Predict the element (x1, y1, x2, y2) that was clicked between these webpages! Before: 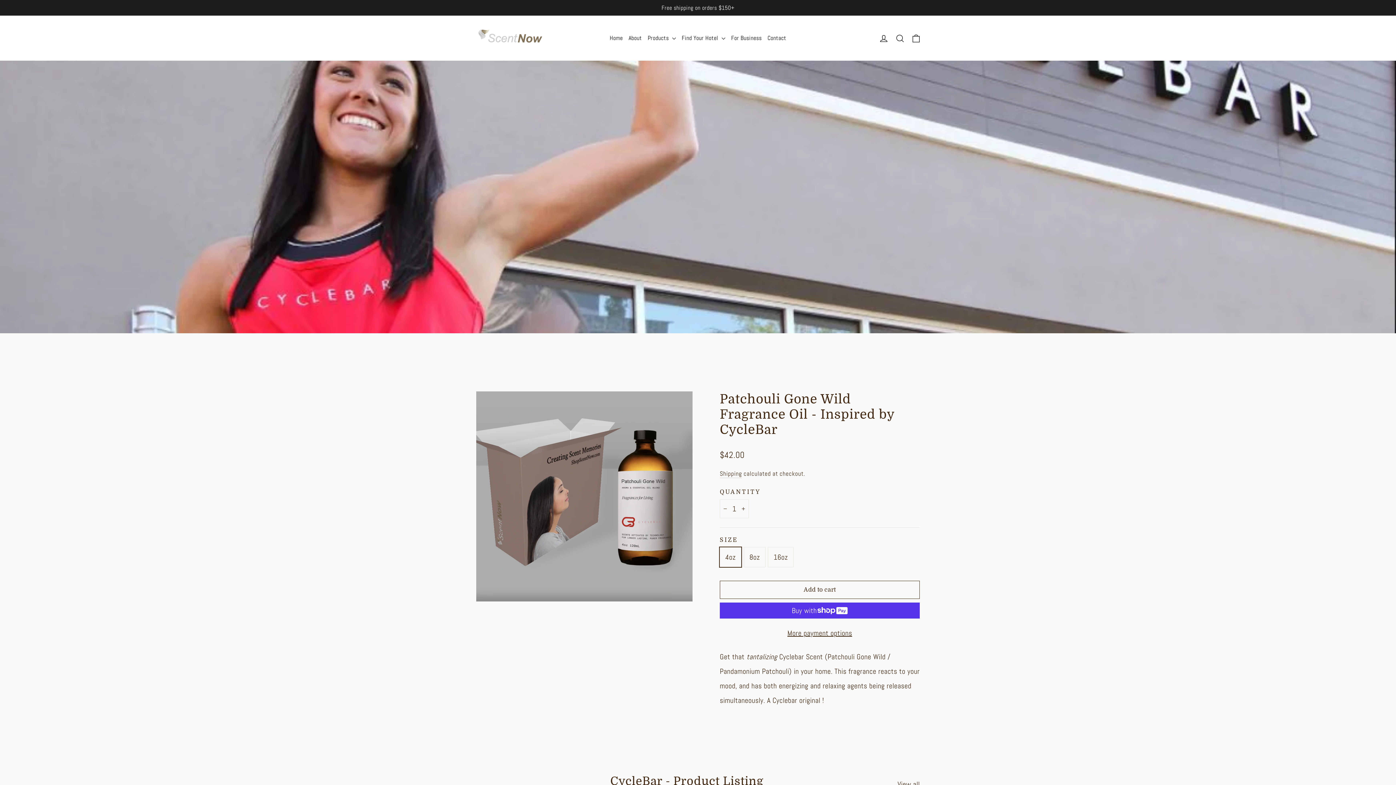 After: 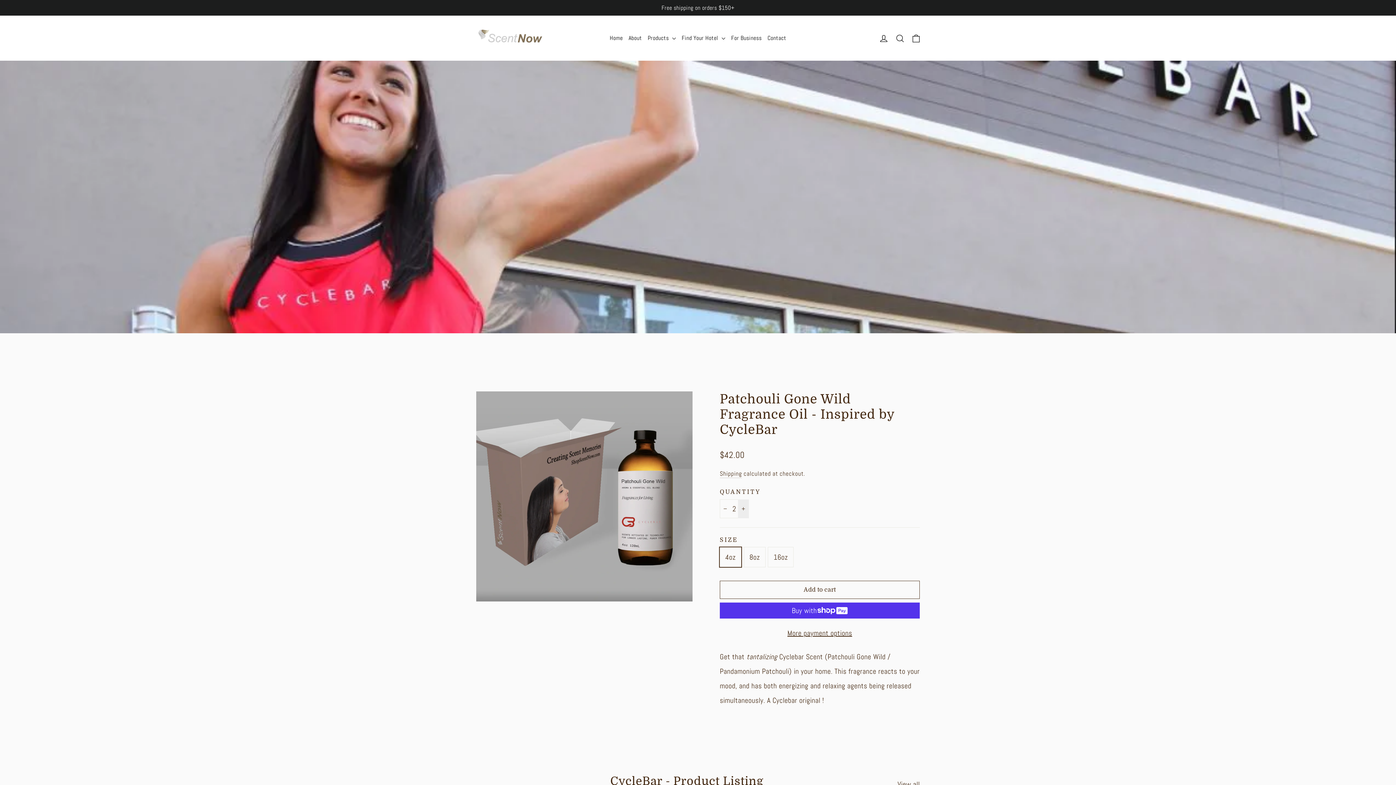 Action: bbox: (738, 499, 749, 518) label: Increase item quantity by one